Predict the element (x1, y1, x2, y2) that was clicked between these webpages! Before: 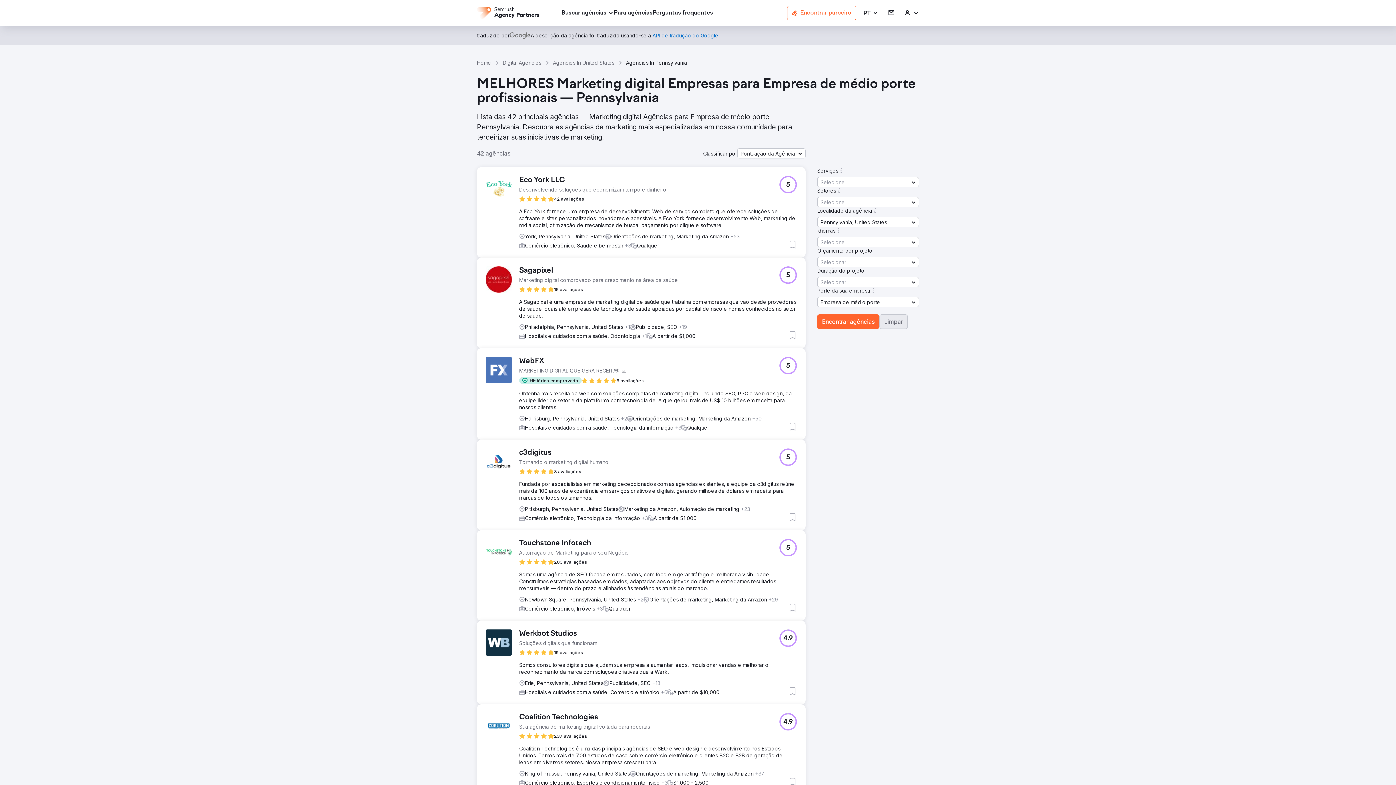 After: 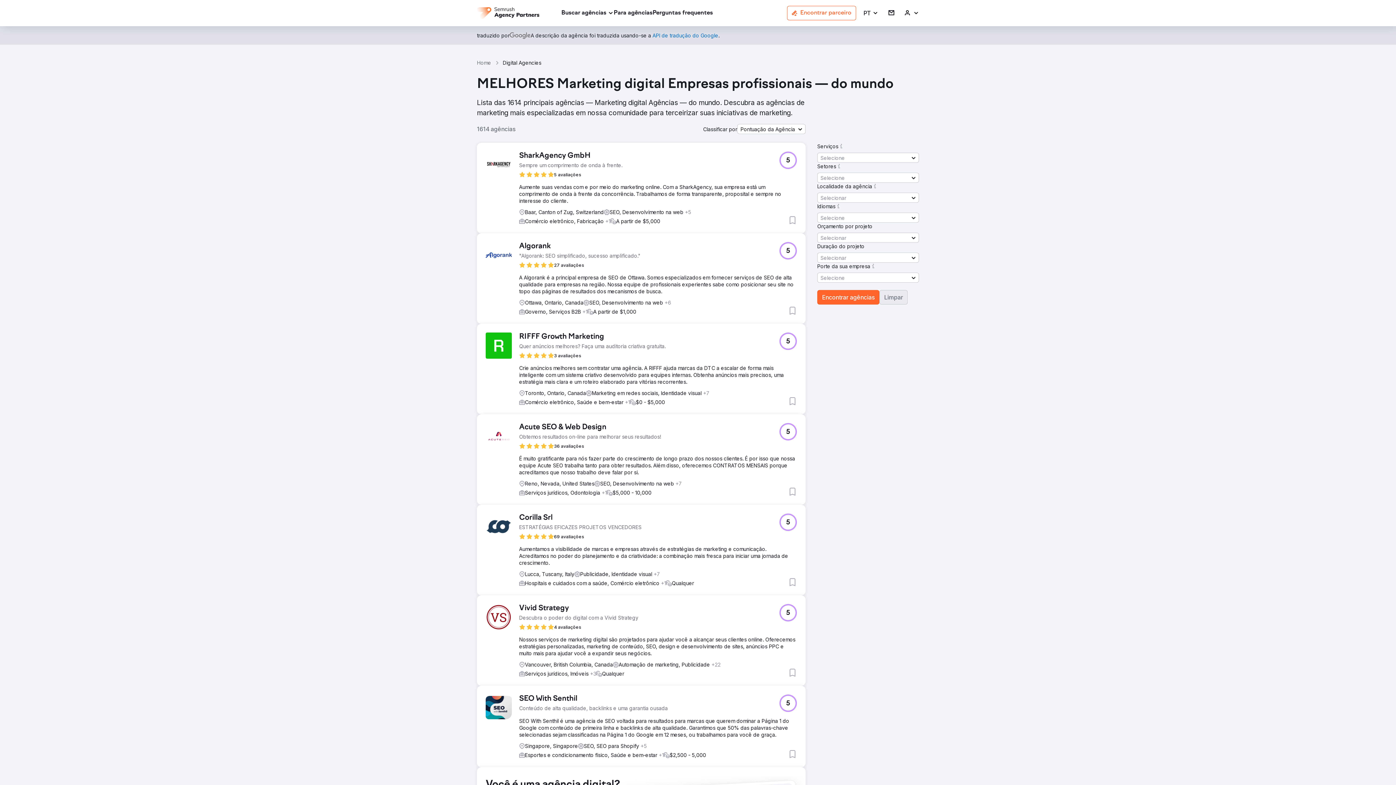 Action: bbox: (879, 314, 908, 329) label: Limpar